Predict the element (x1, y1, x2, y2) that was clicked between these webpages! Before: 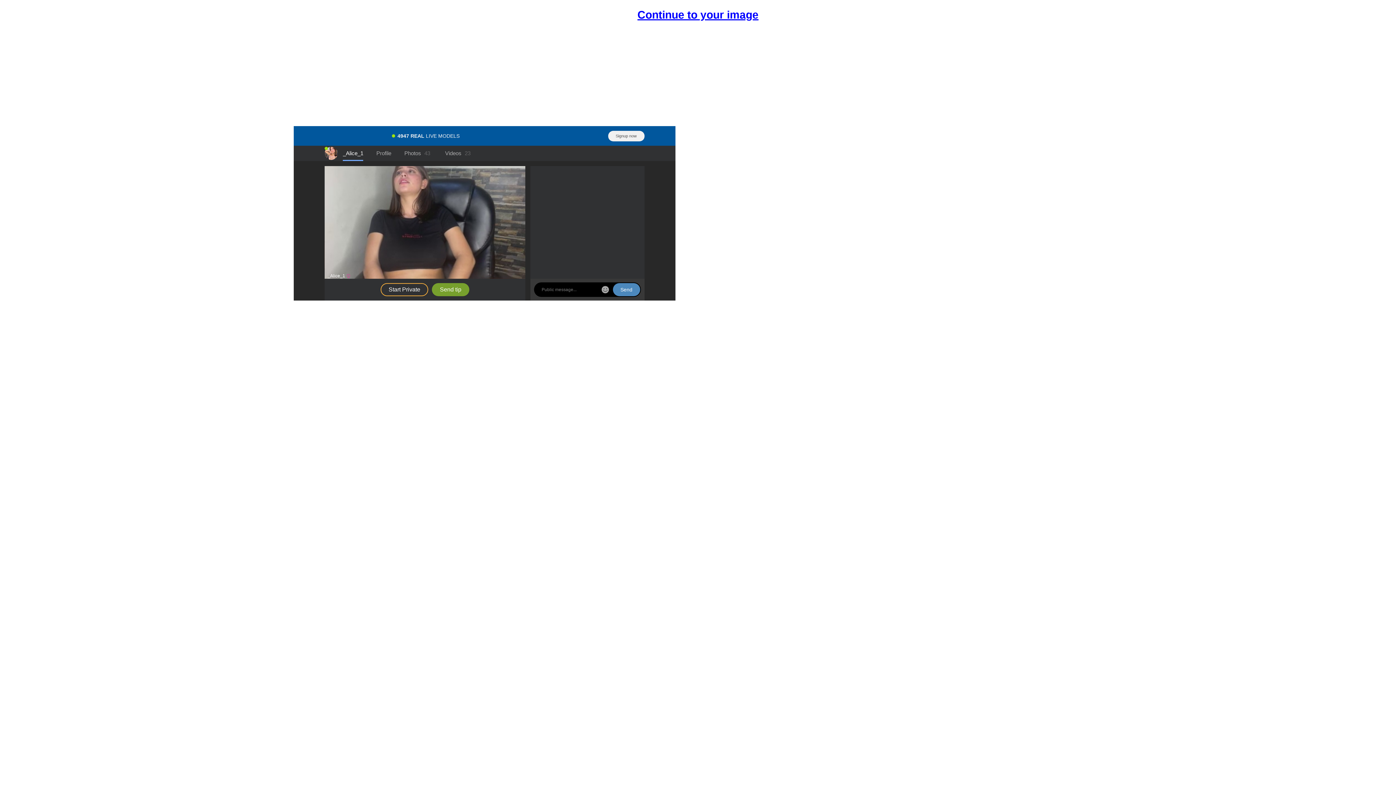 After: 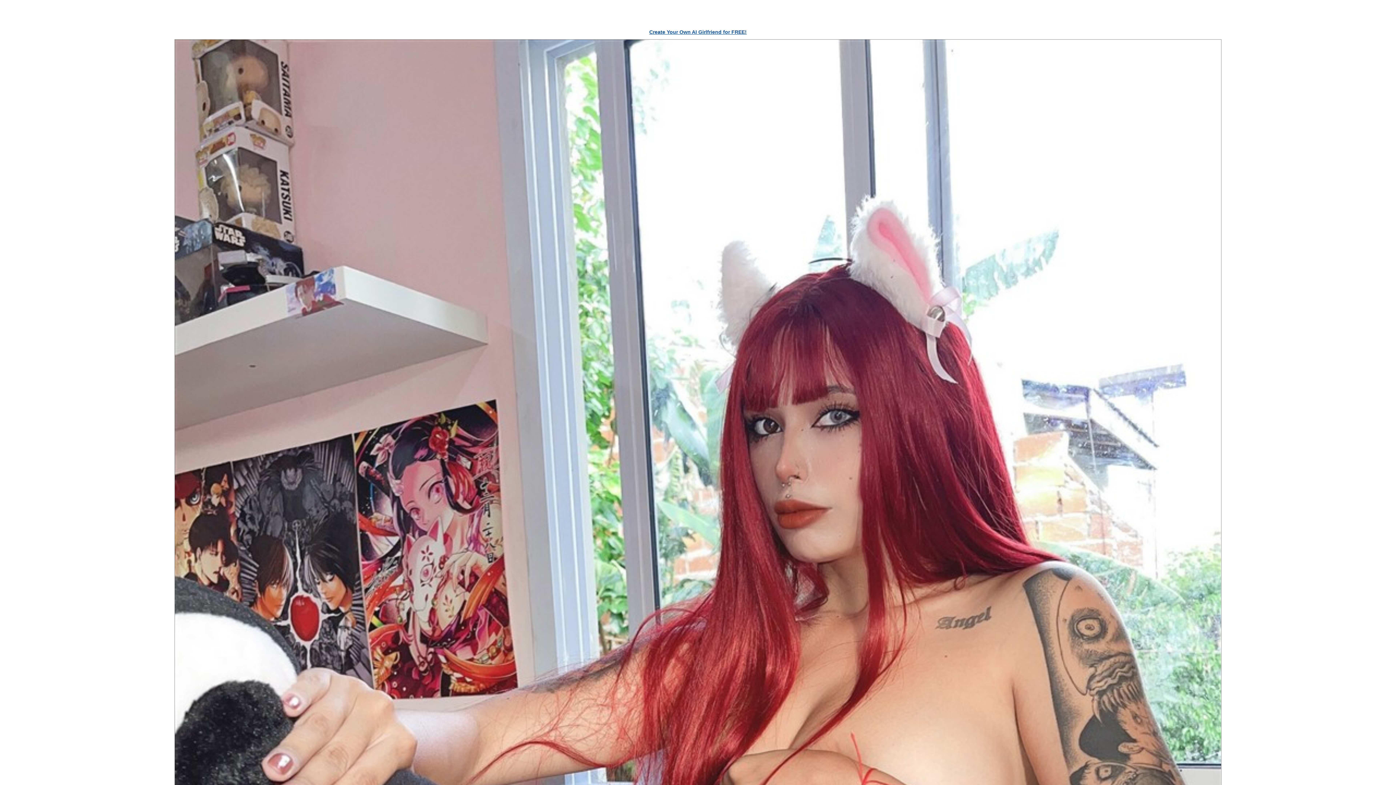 Action: label: Continue to your image bbox: (637, 7, 758, 22)